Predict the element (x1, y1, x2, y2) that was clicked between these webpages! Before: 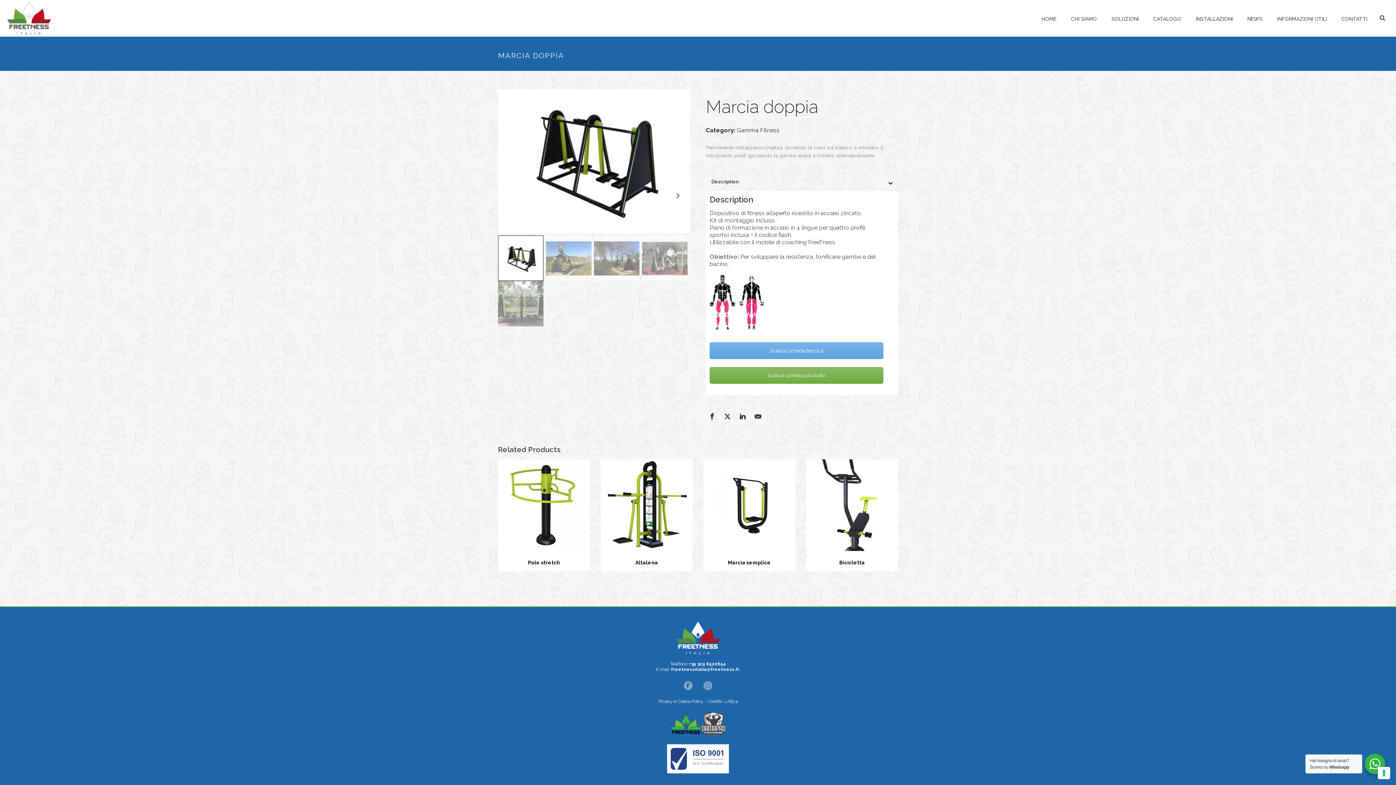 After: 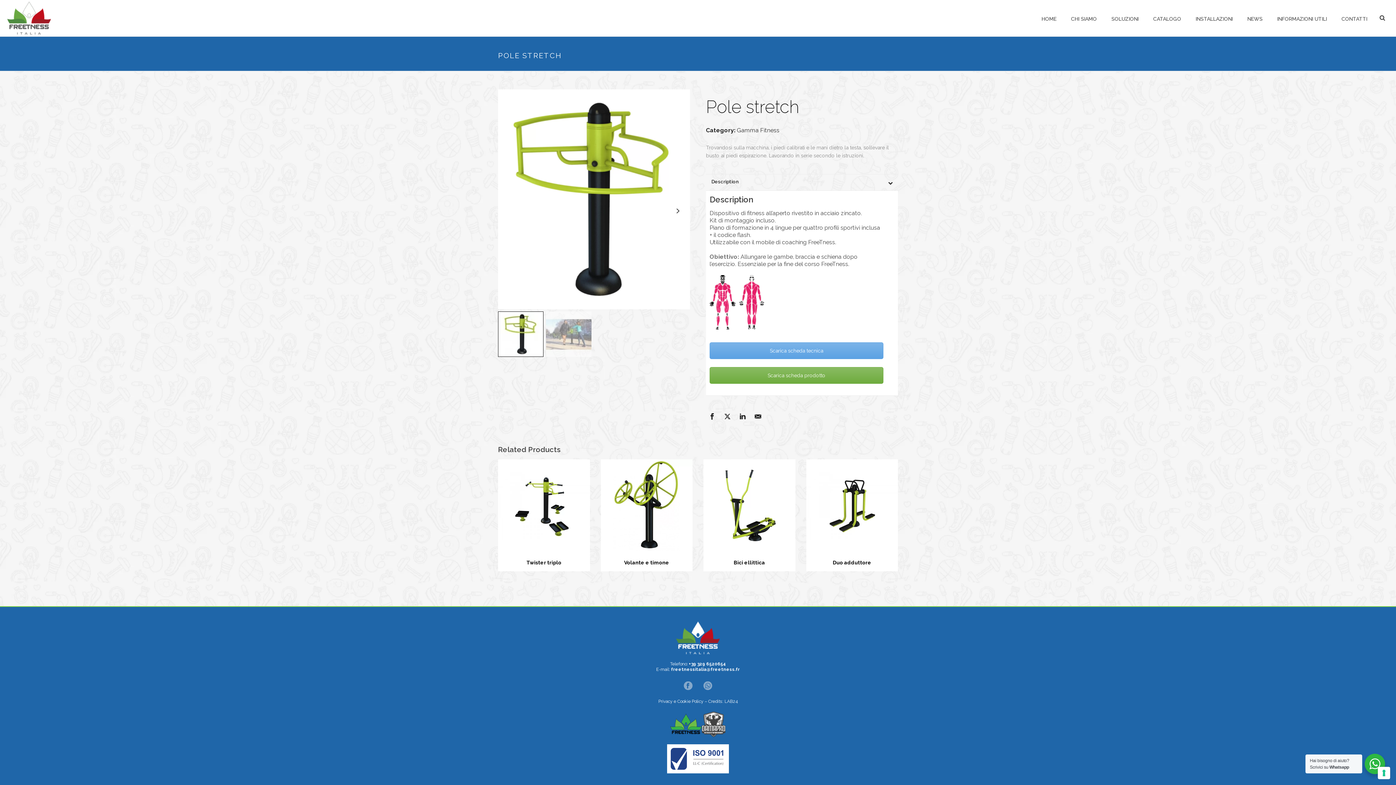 Action: label: Pole stretch bbox: (498, 459, 590, 571)